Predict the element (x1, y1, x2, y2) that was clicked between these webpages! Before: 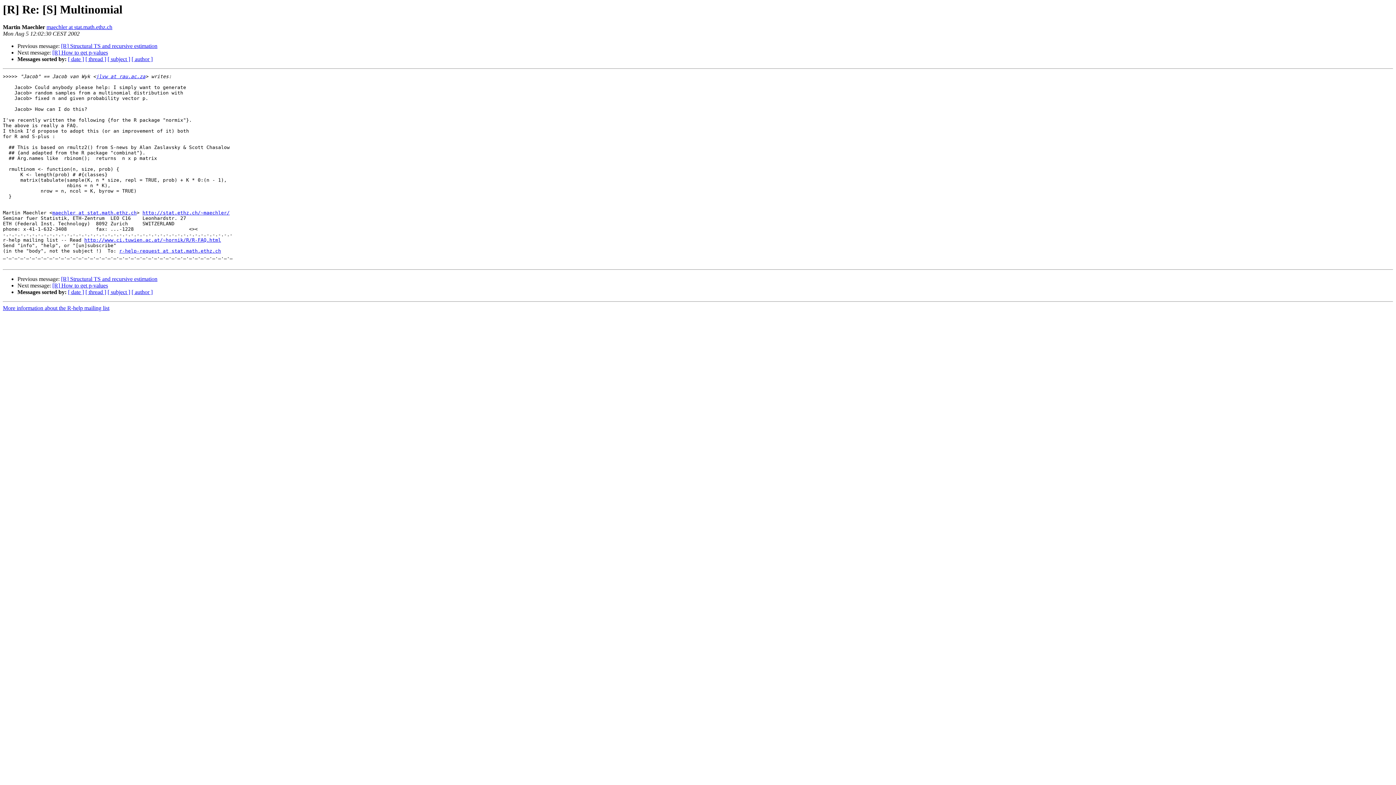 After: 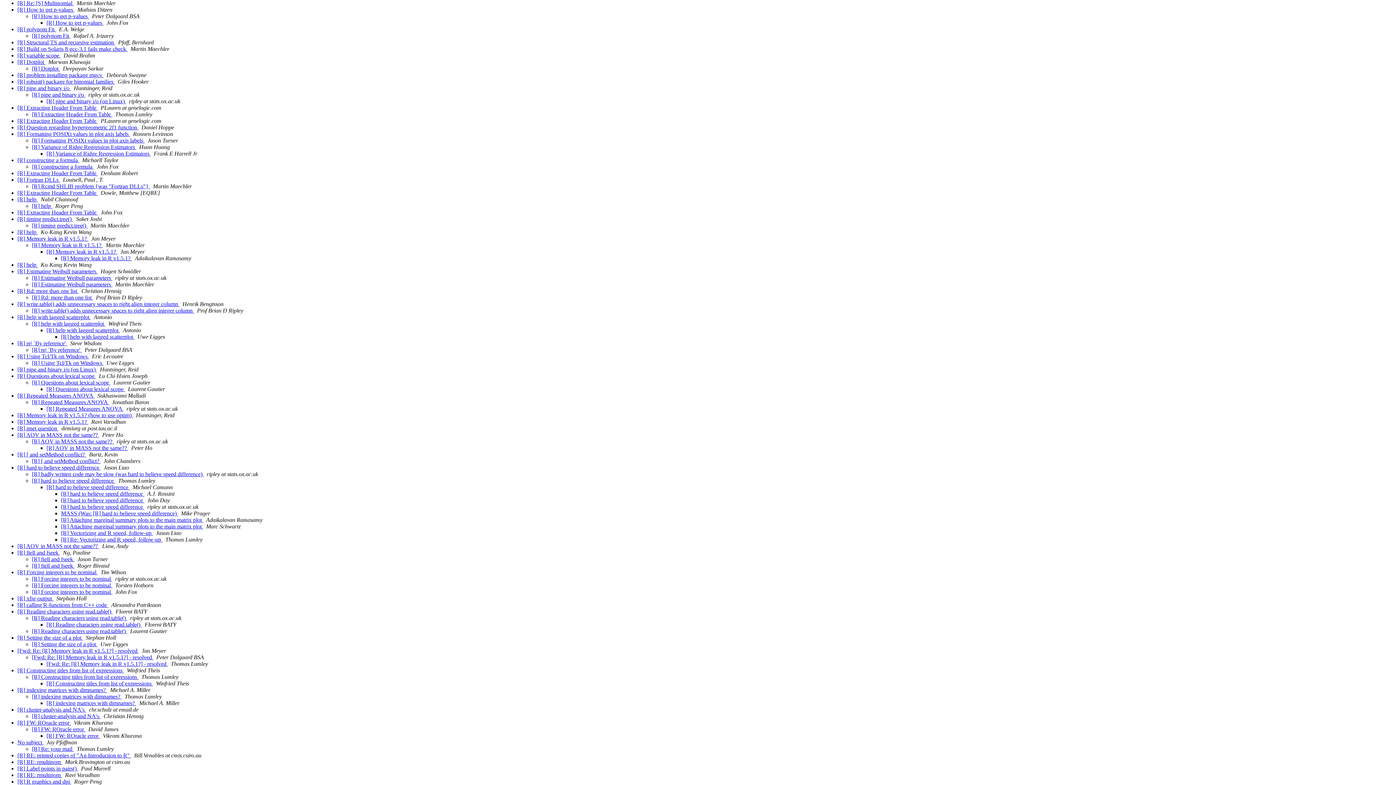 Action: label: [ thread ] bbox: (85, 56, 106, 62)